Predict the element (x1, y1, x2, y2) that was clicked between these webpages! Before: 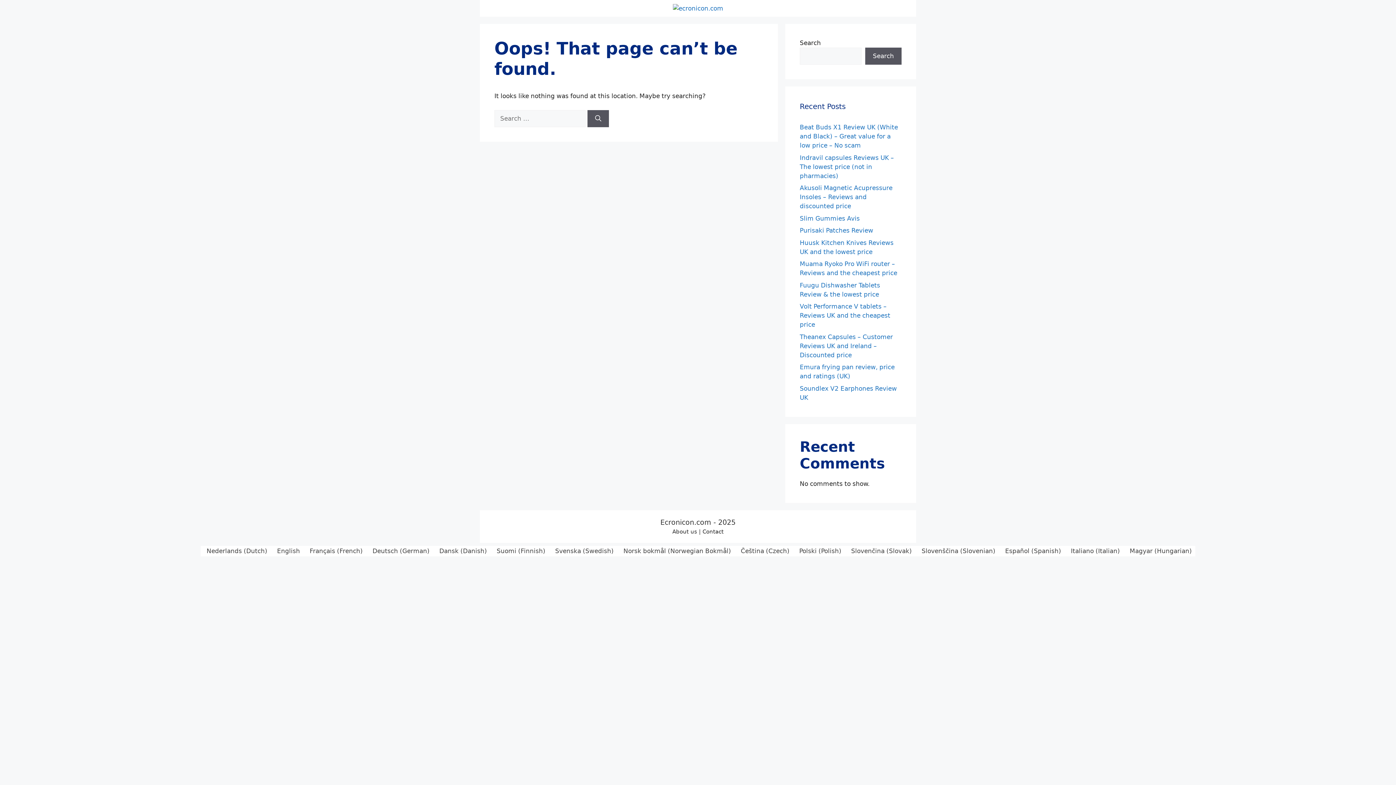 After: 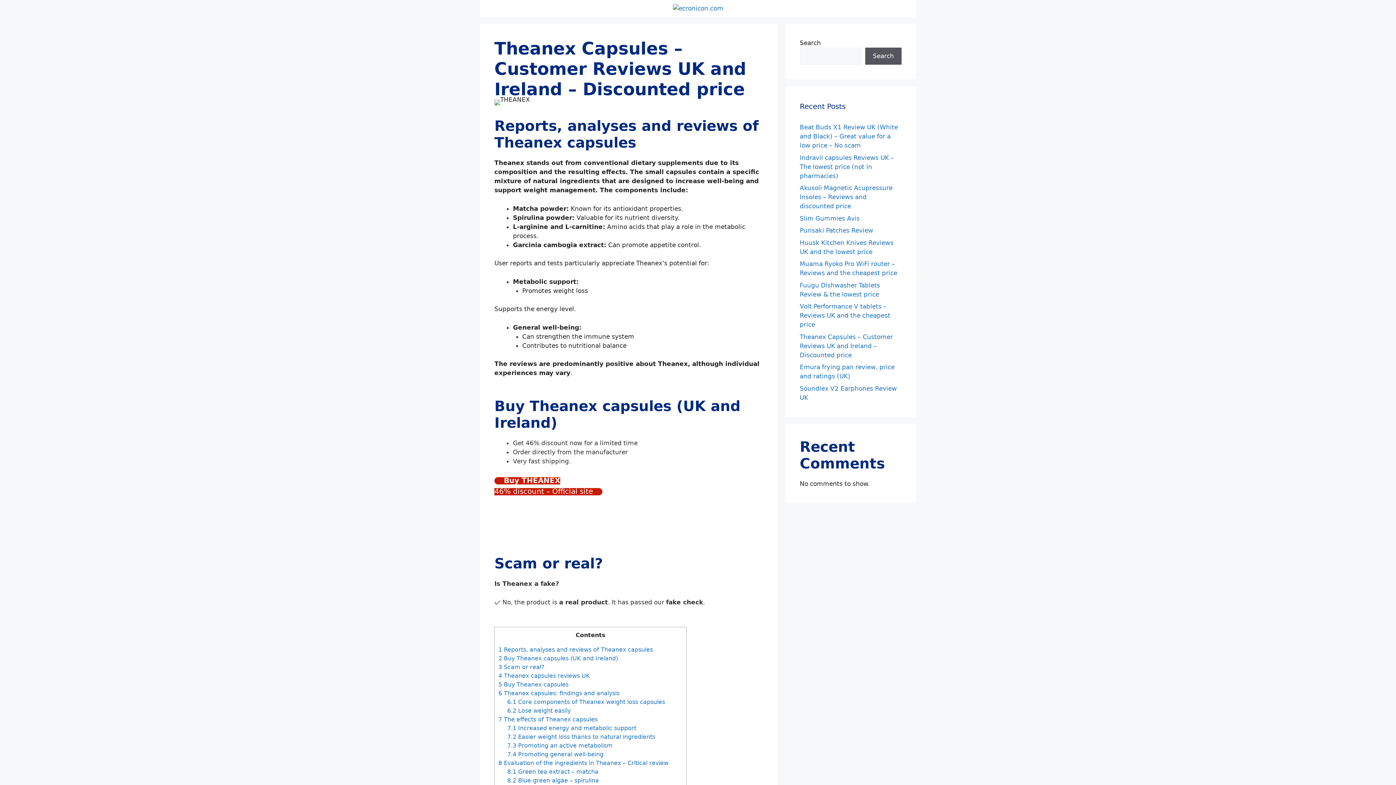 Action: label: Theanex Capsules – Customer Reviews UK and Ireland – Discounted price bbox: (800, 333, 893, 358)